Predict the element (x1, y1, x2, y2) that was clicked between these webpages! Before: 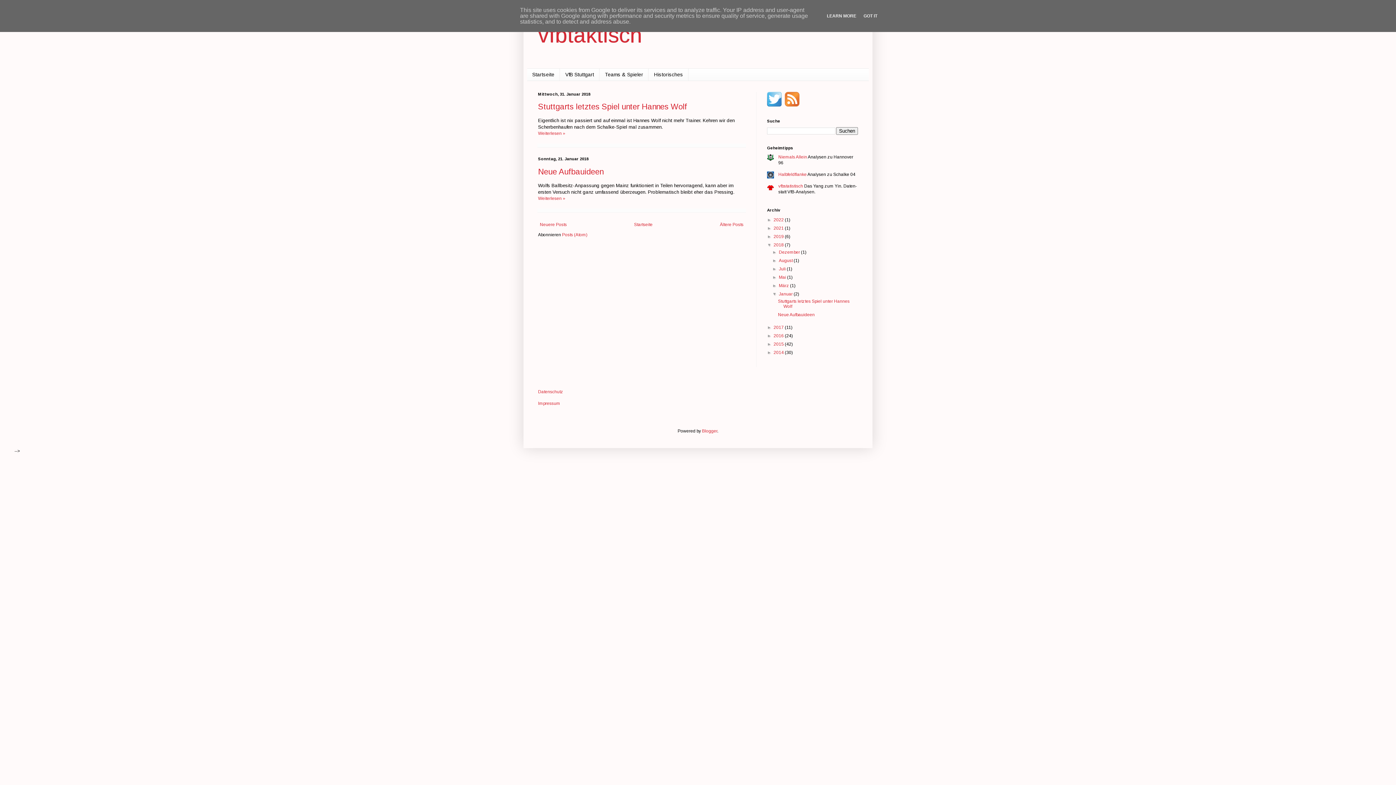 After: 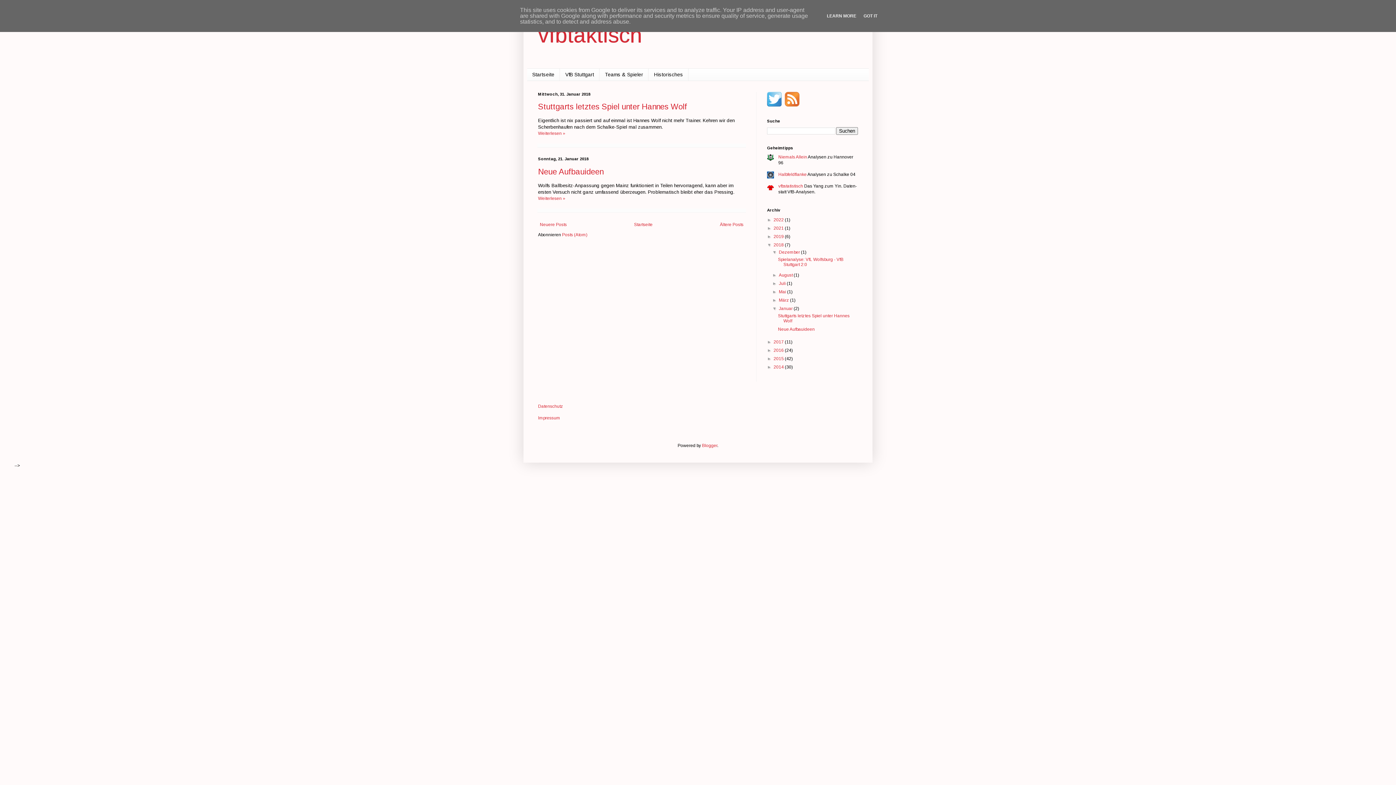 Action: label: ►   bbox: (772, 249, 779, 254)